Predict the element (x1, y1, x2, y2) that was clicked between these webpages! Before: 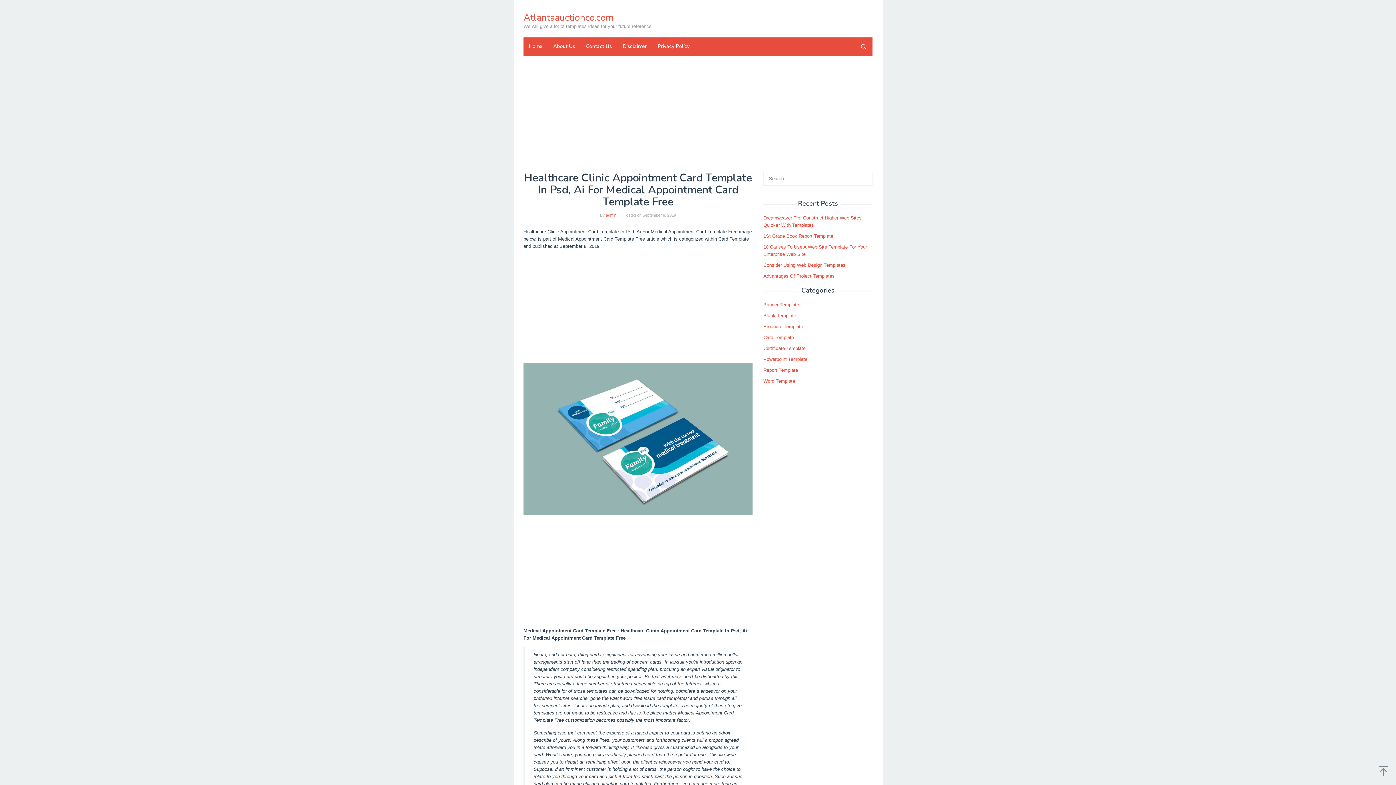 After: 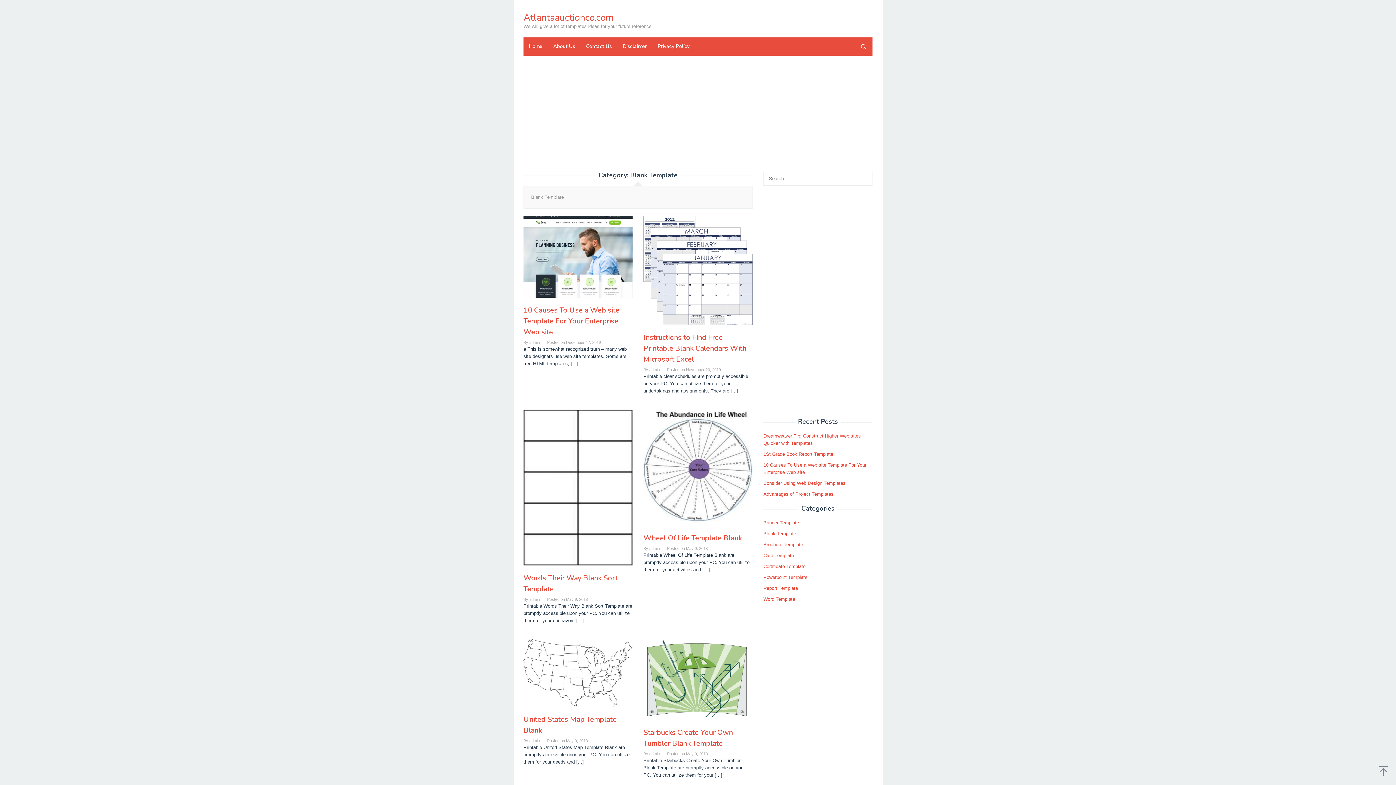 Action: label: Blank Template bbox: (763, 313, 796, 318)